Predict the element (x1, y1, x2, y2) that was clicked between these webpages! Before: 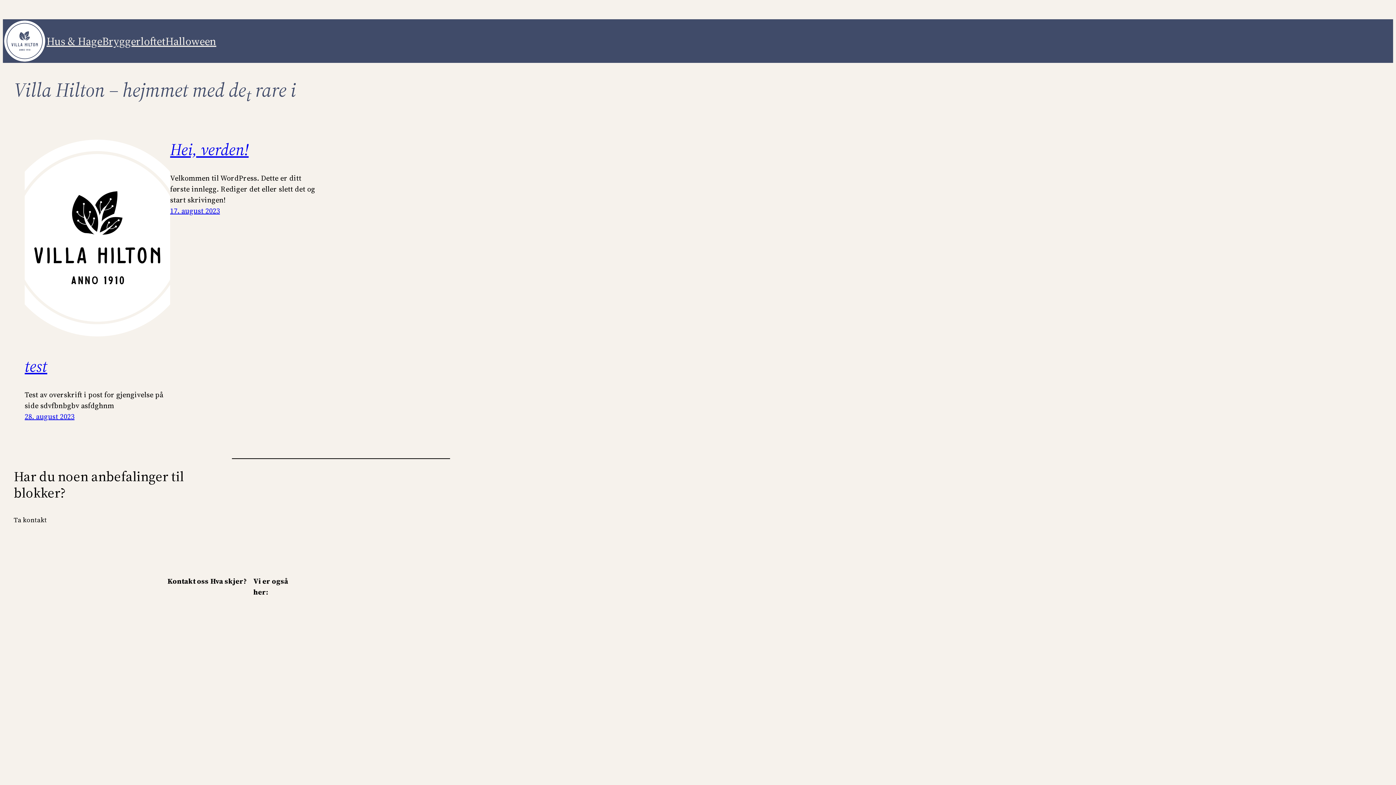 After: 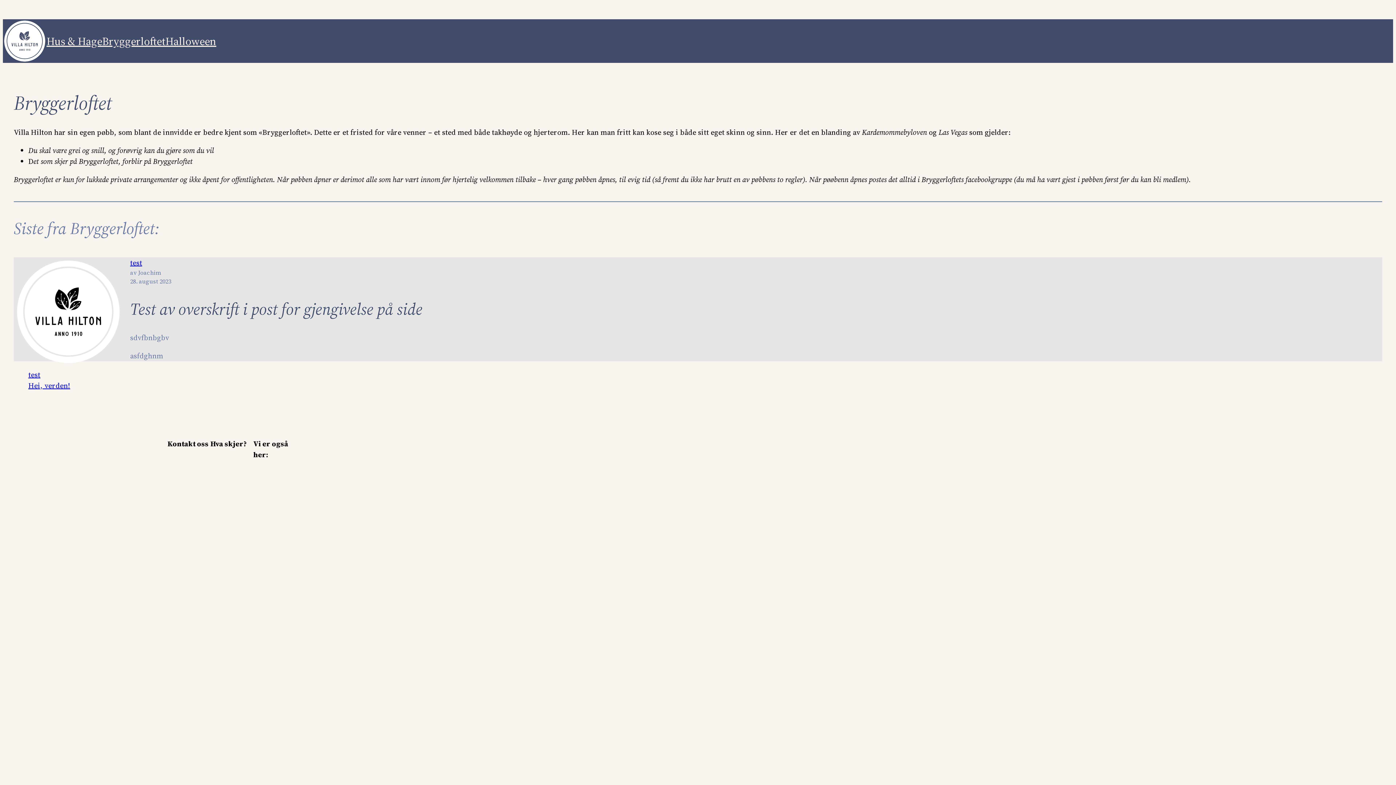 Action: bbox: (102, 32, 165, 49) label: Bryggerloftet